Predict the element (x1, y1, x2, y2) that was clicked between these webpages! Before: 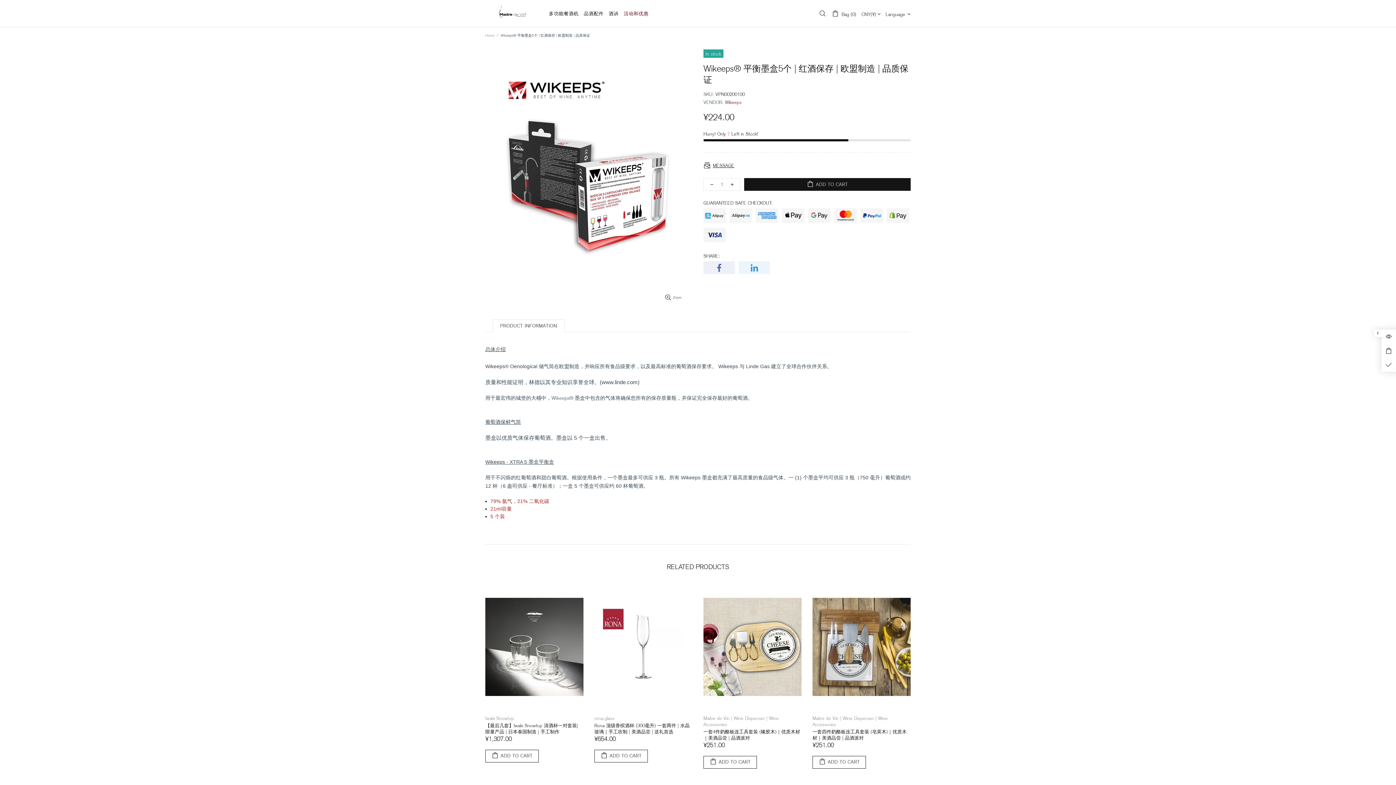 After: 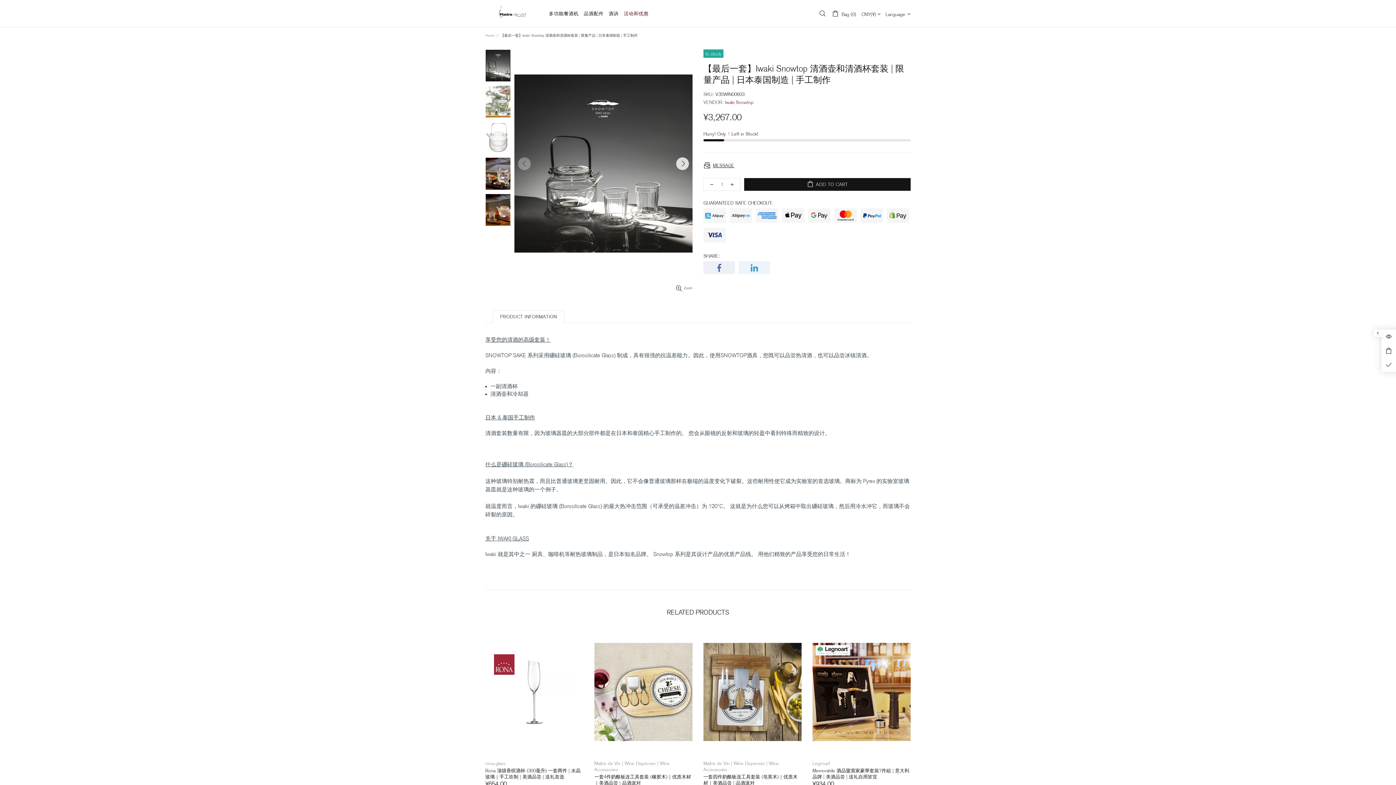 Action: bbox: (485, 722, 583, 735) label: 【最后一套】Iwaki Snowtop 清酒壶和清酒杯套装 | 限量产品 | 日本泰国制造 | 手工制作